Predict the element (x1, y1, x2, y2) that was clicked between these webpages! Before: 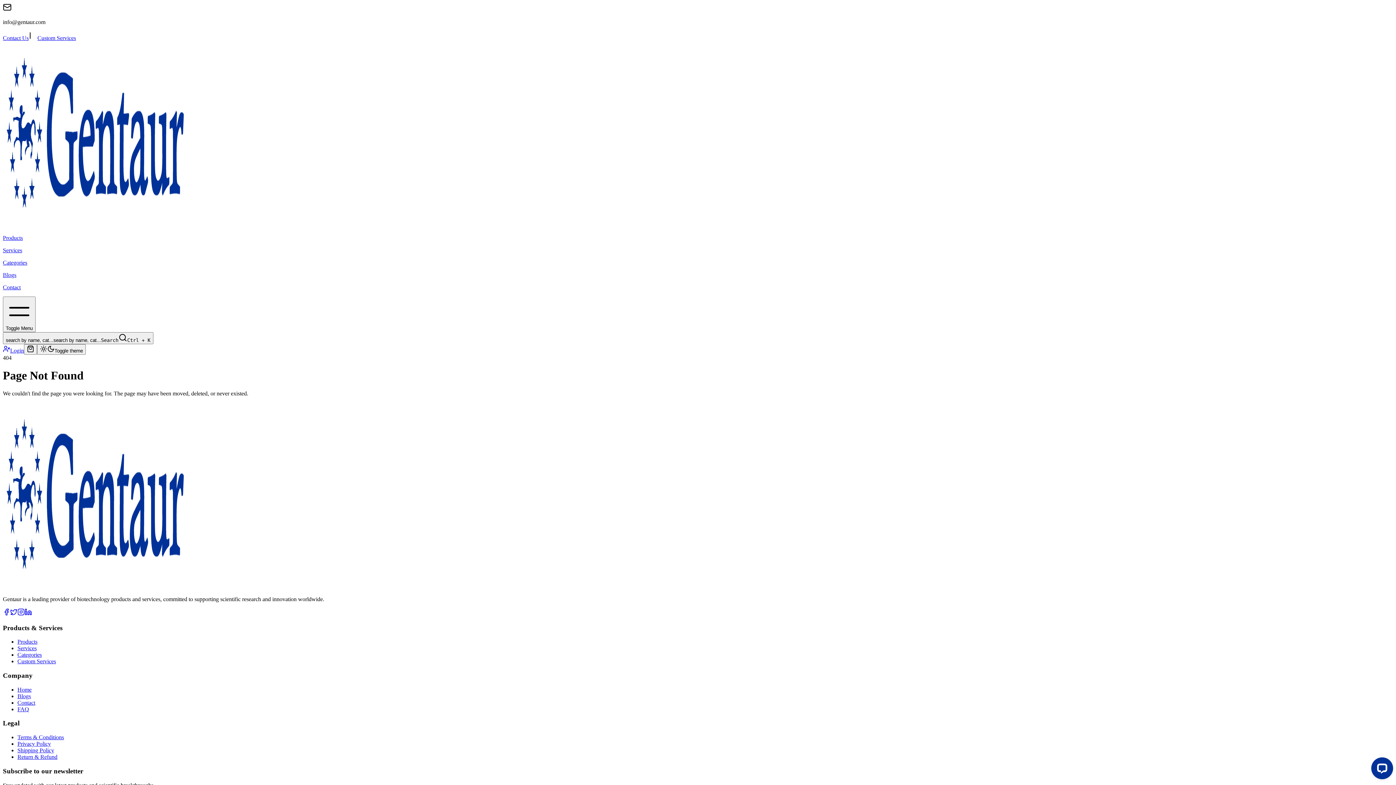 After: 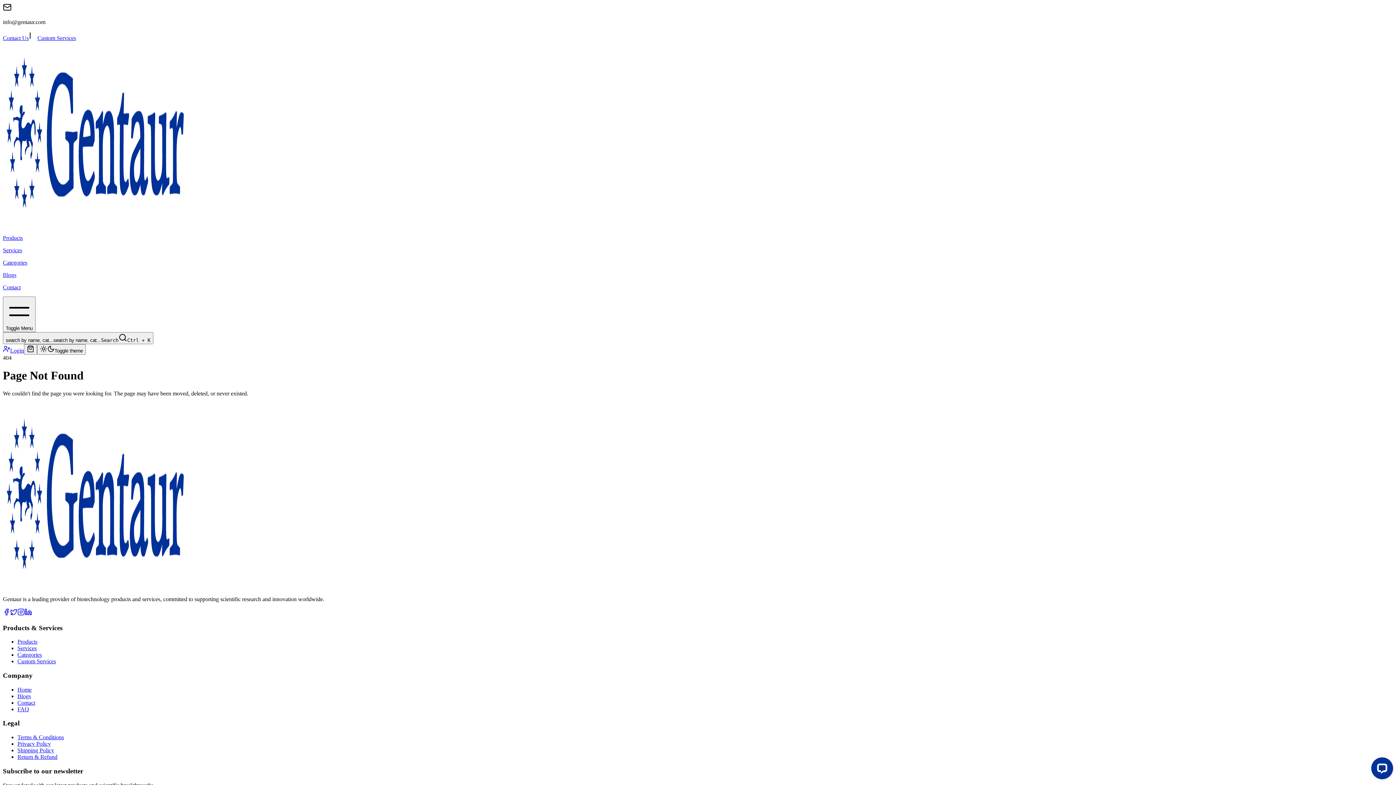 Action: bbox: (10, 610, 17, 617)